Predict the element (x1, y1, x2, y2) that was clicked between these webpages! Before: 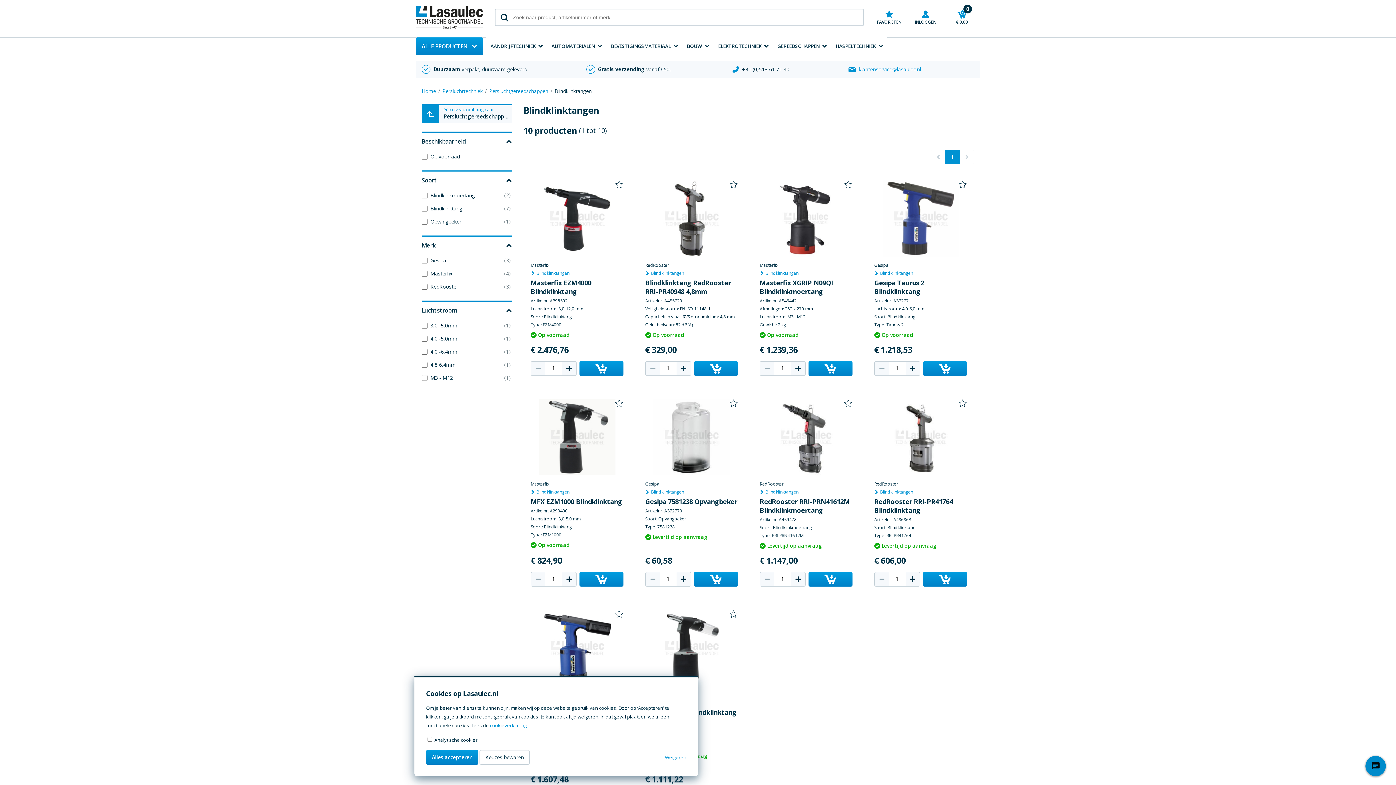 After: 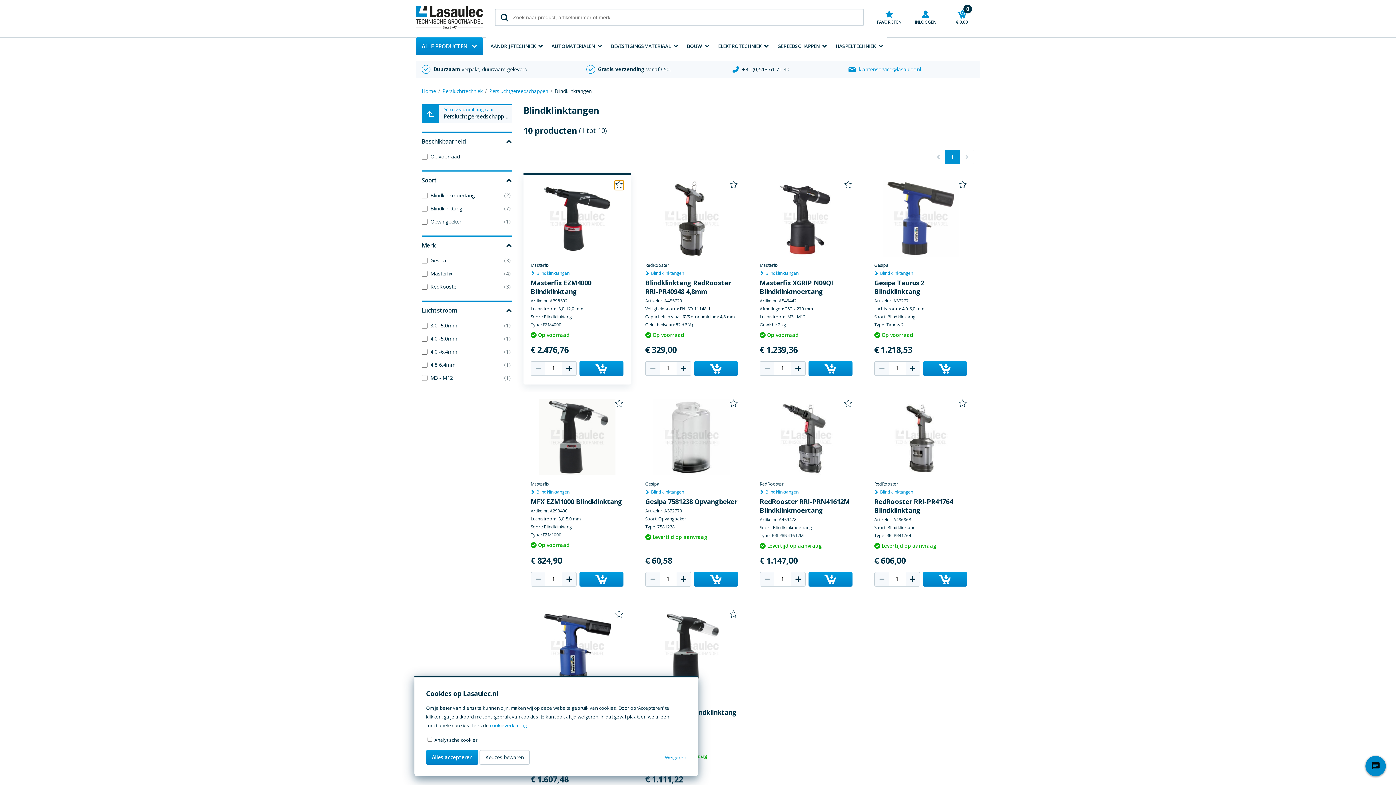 Action: bbox: (614, 180, 623, 189)